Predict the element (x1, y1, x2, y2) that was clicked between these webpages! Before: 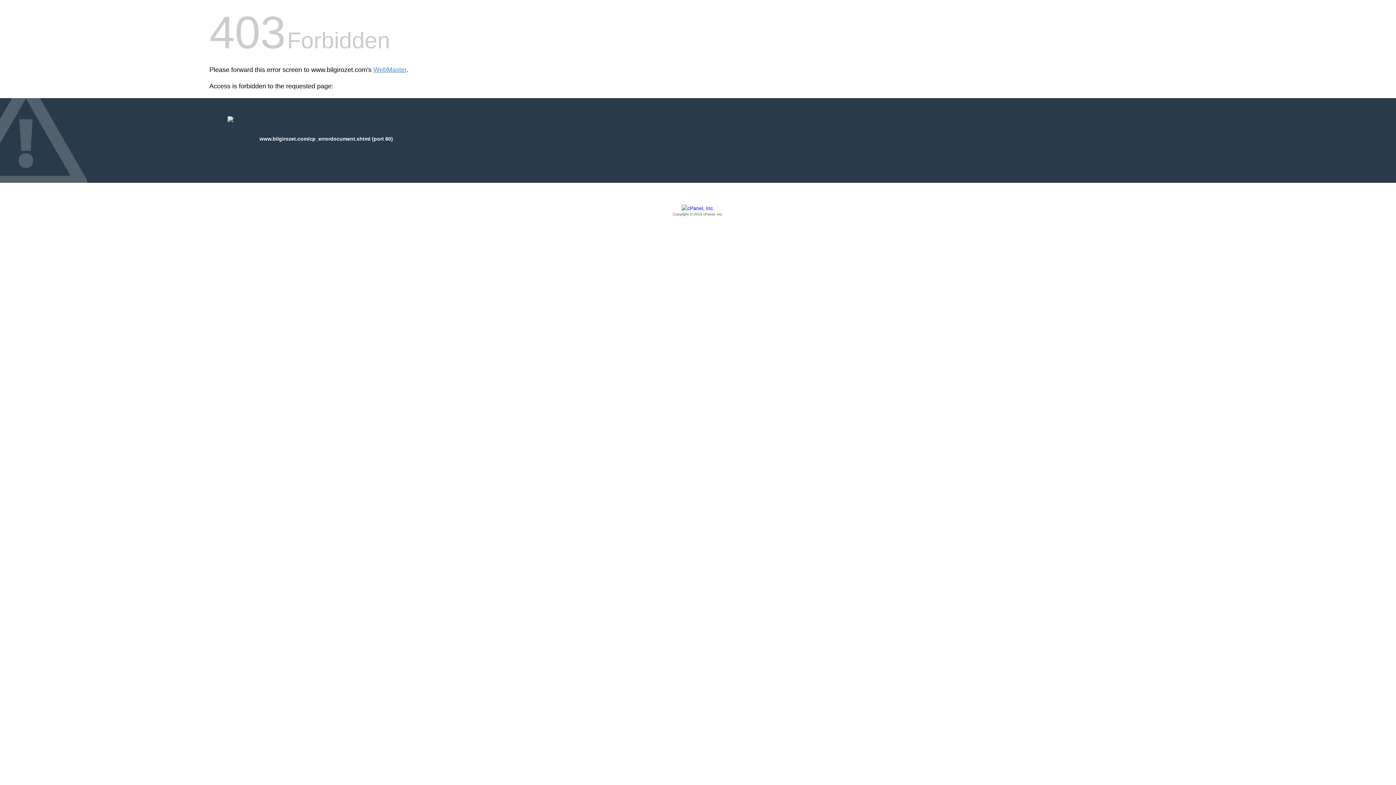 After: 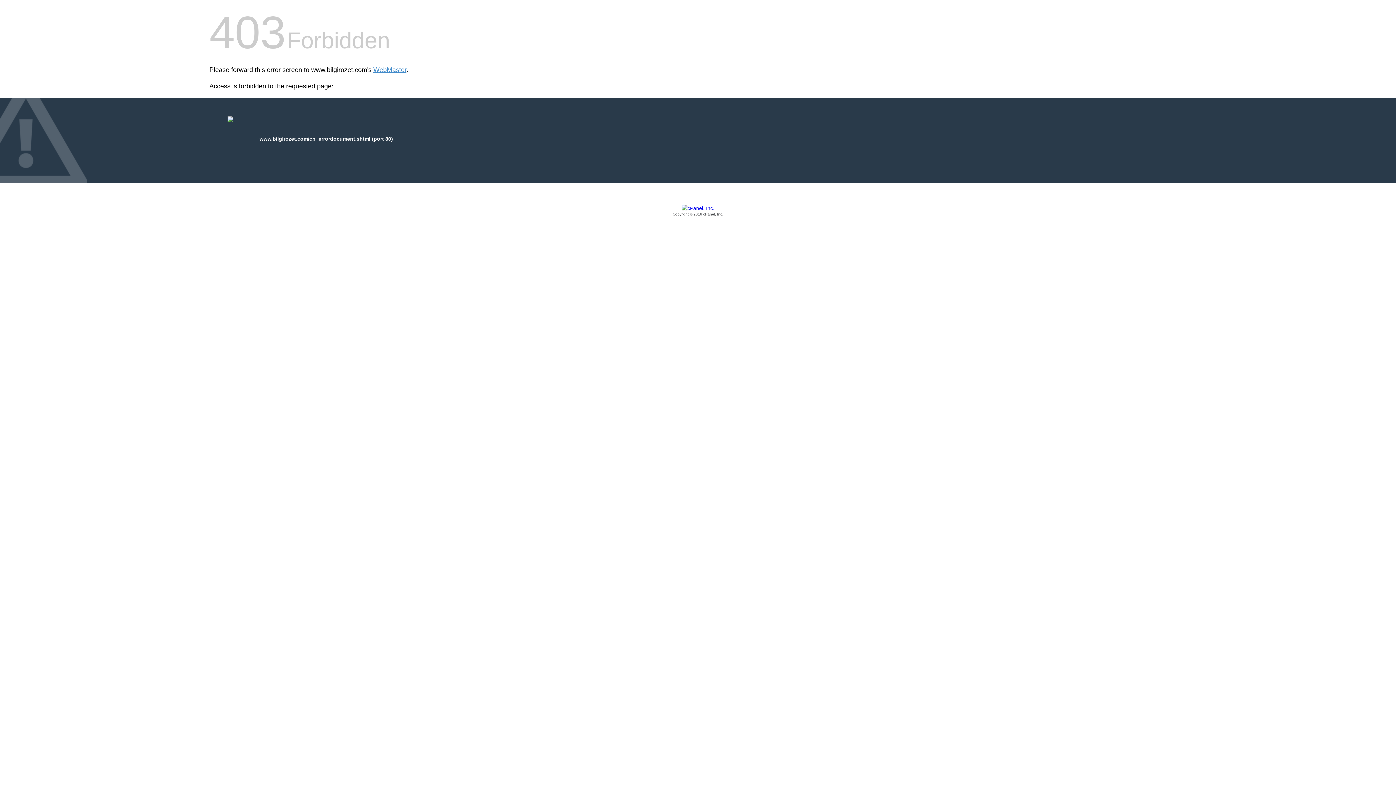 Action: bbox: (209, 205, 1186, 217) label: Copyright © 2016 cPanel, Inc.